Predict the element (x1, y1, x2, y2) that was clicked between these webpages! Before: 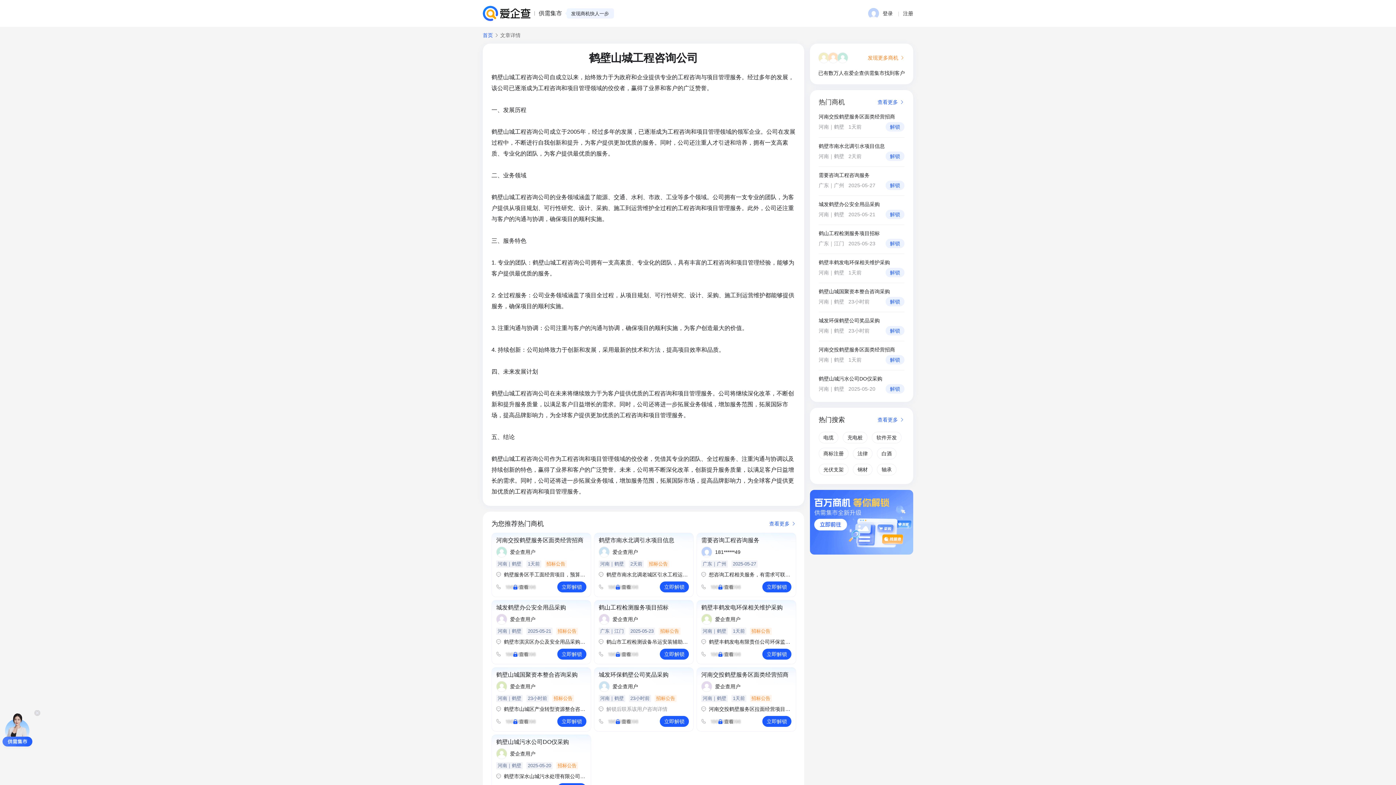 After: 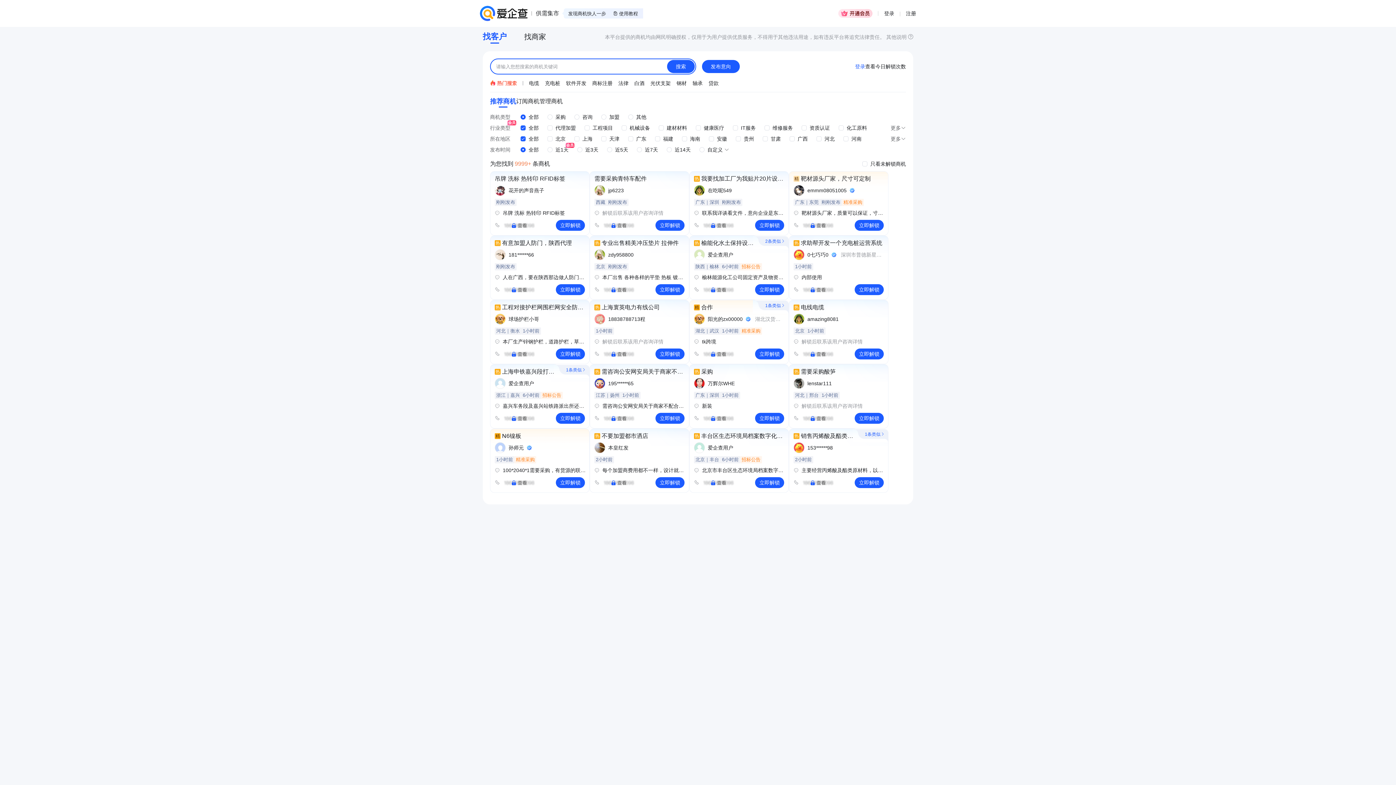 Action: bbox: (538, 9, 562, 17) label: 供需集市